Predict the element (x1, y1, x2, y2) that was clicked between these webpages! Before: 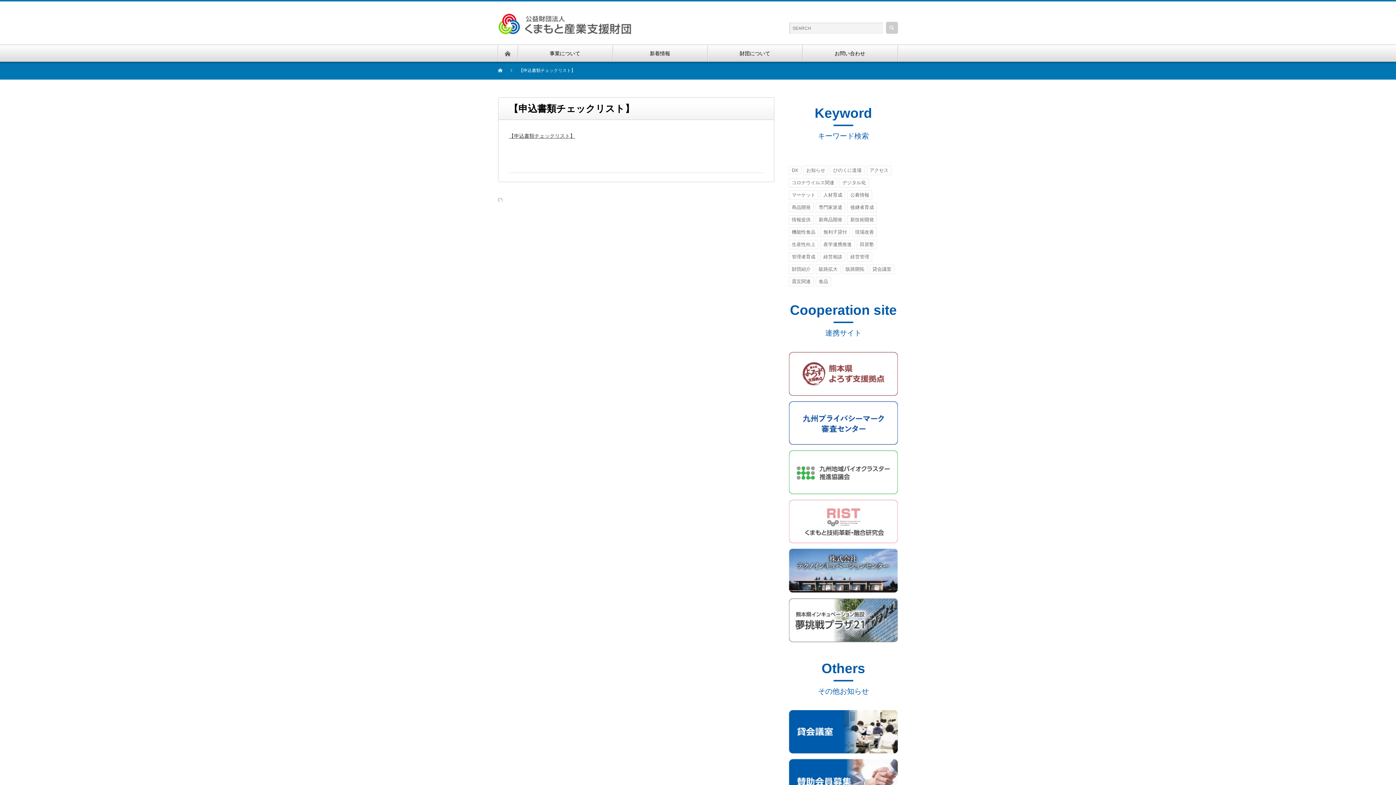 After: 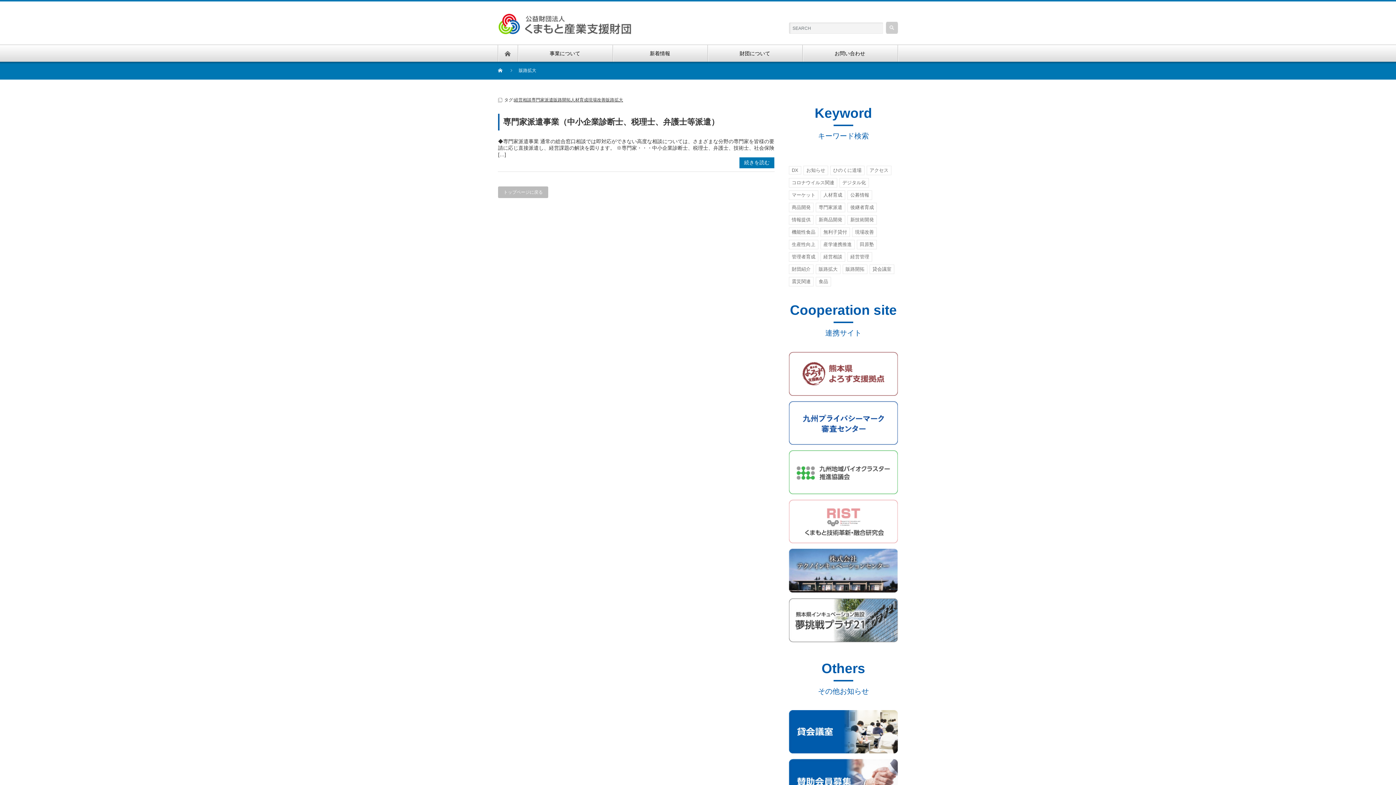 Action: bbox: (816, 264, 840, 274) label: 販路拡大 (1個の項目)